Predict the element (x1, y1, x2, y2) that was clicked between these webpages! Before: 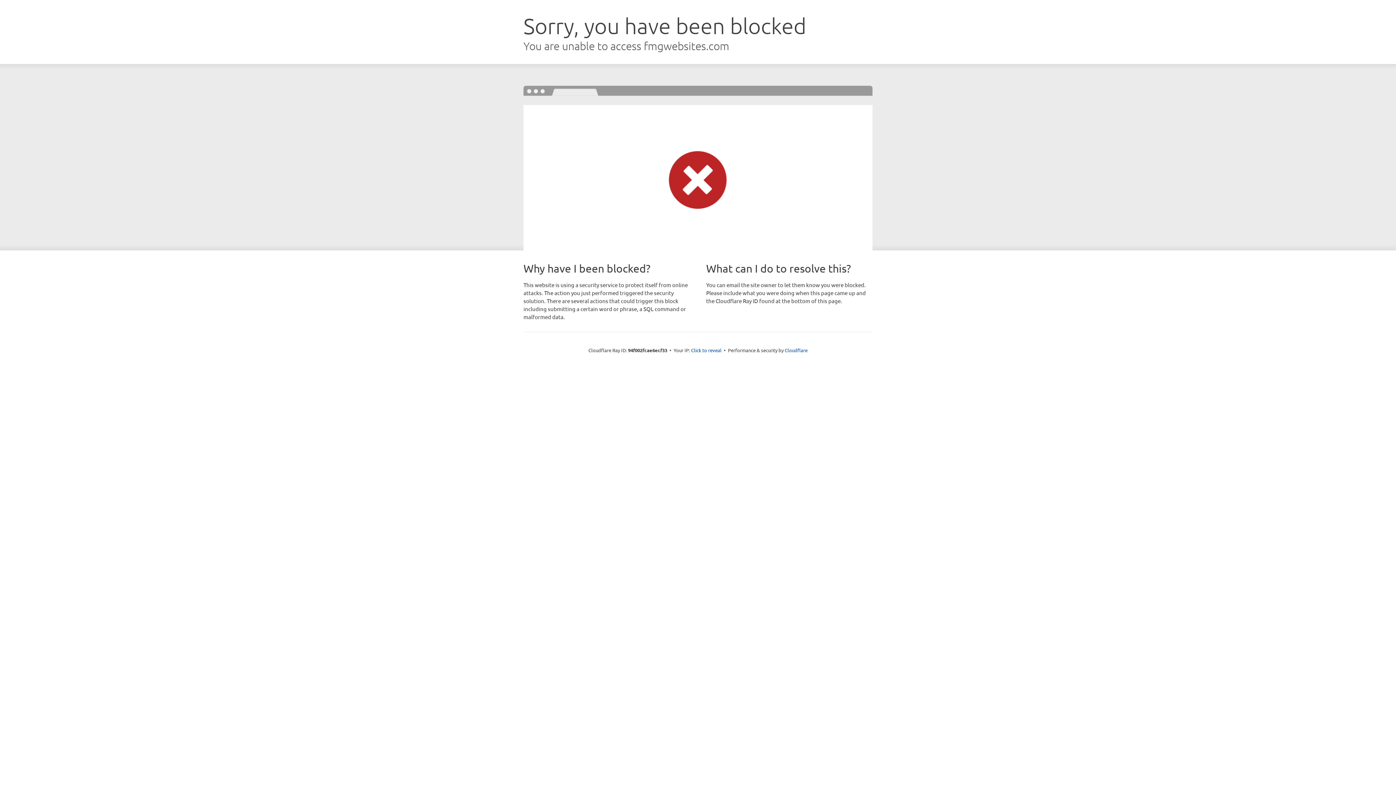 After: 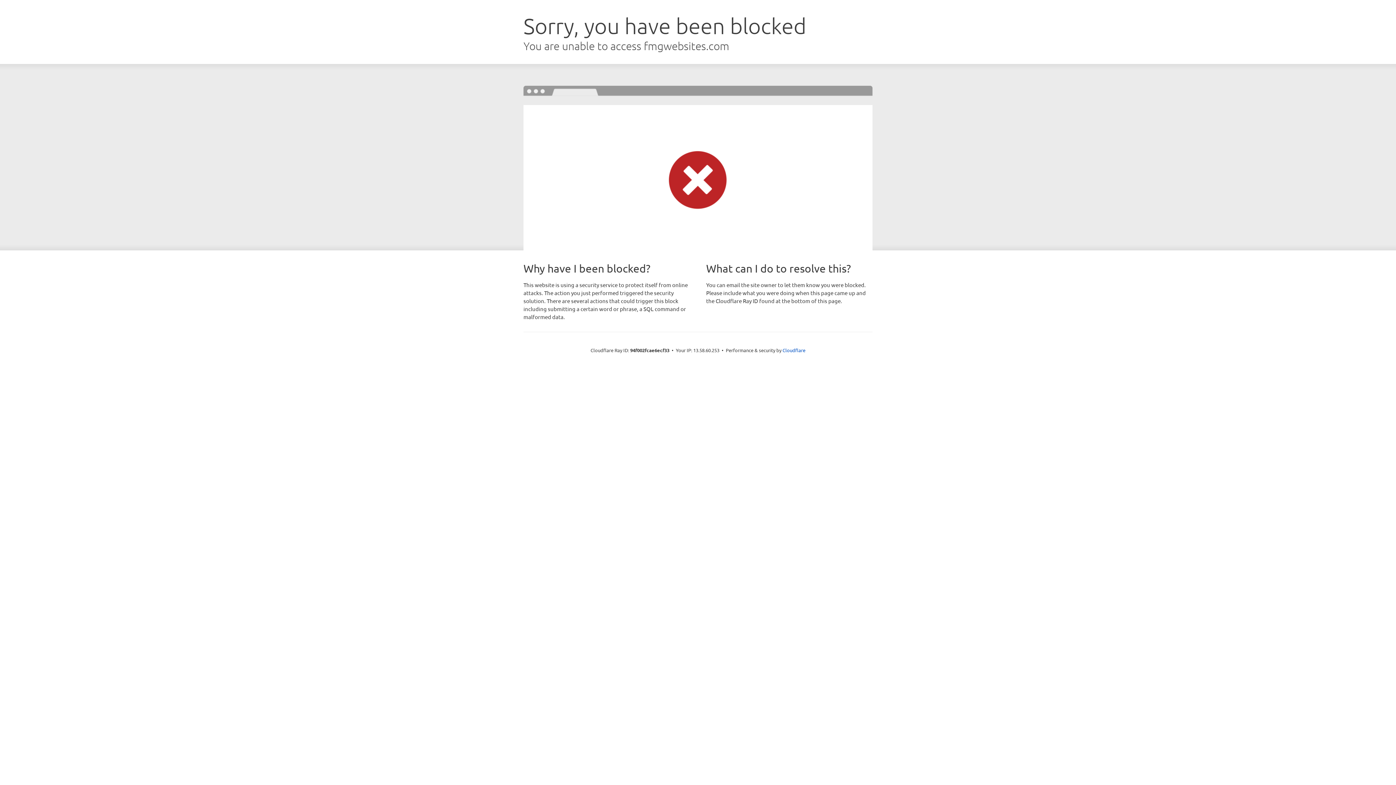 Action: bbox: (691, 346, 721, 353) label: Click to reveal